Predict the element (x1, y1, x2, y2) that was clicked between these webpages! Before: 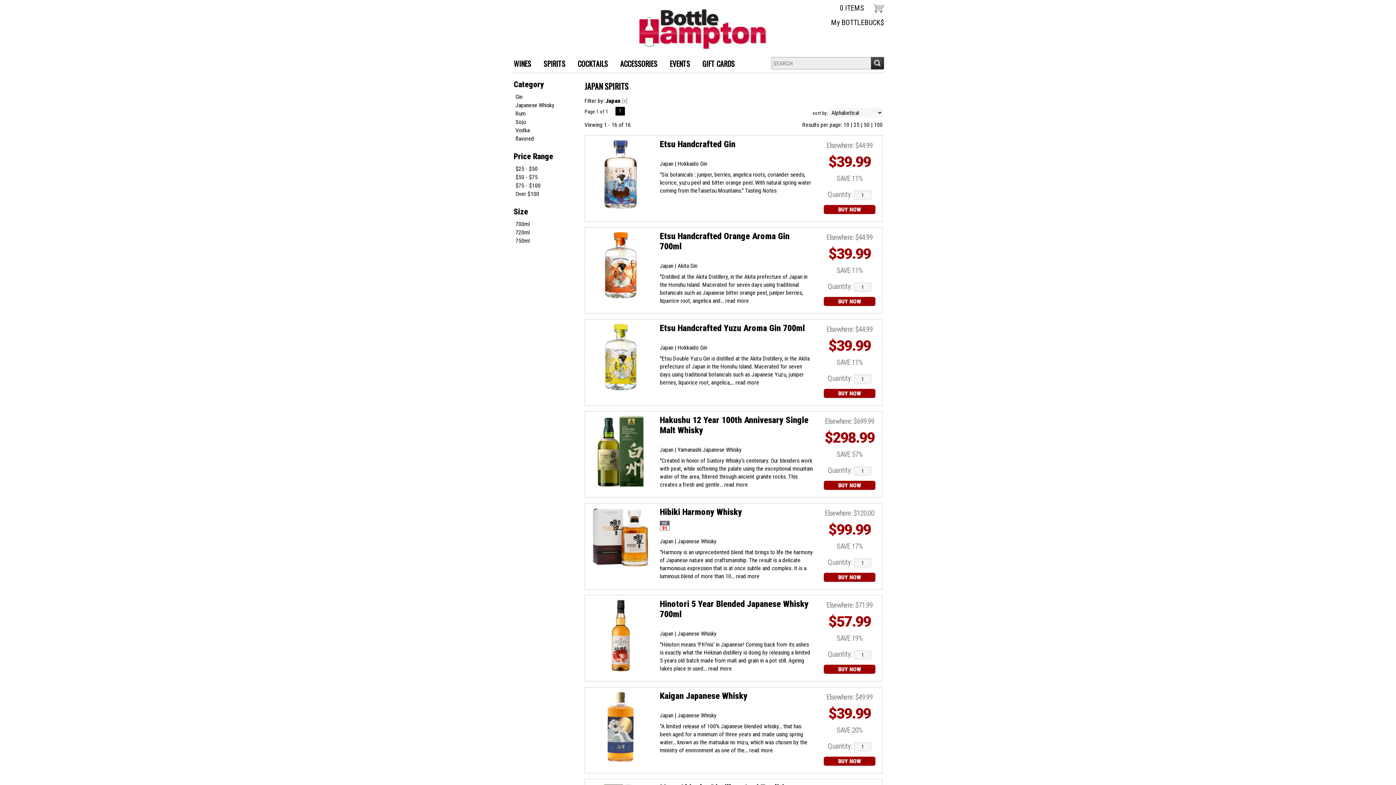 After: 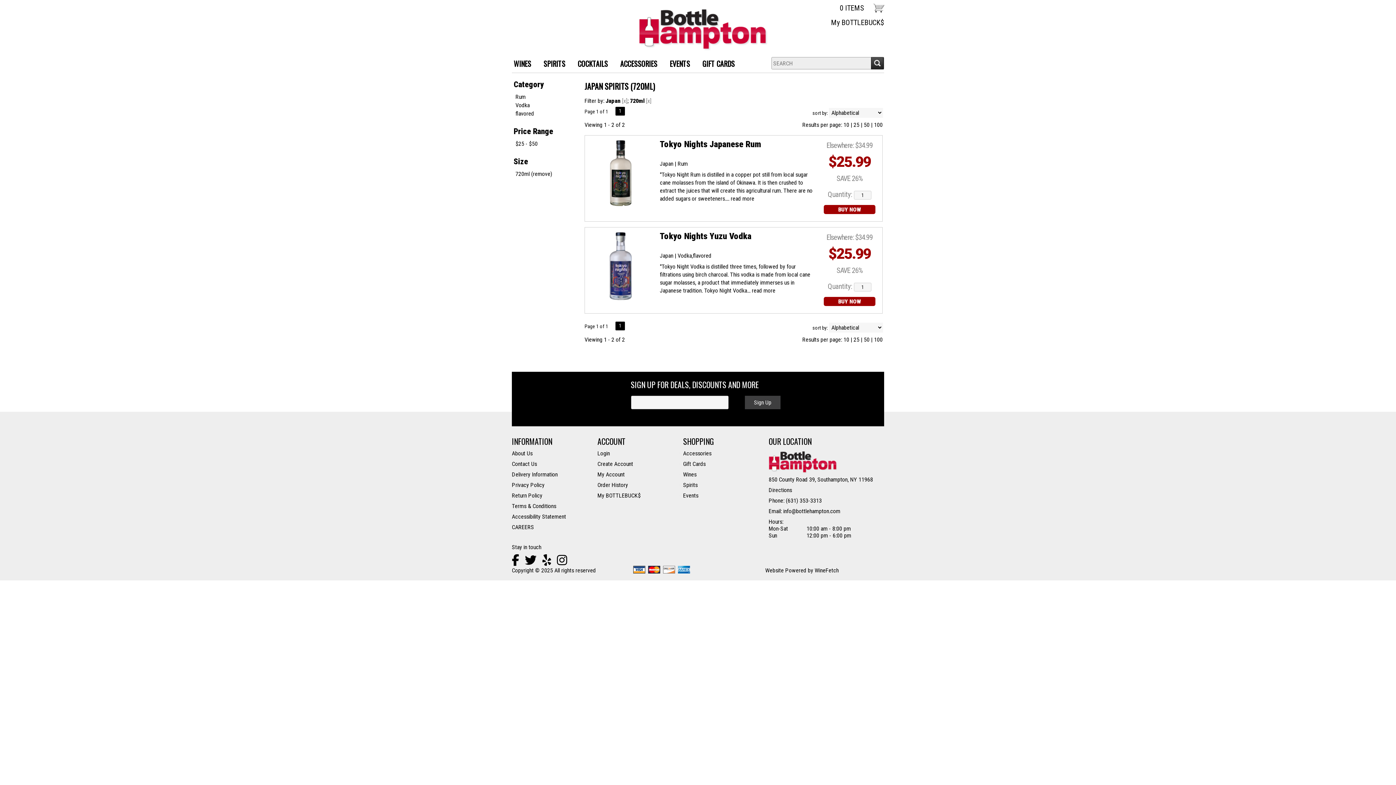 Action: bbox: (514, 229, 578, 236) label: 720ml